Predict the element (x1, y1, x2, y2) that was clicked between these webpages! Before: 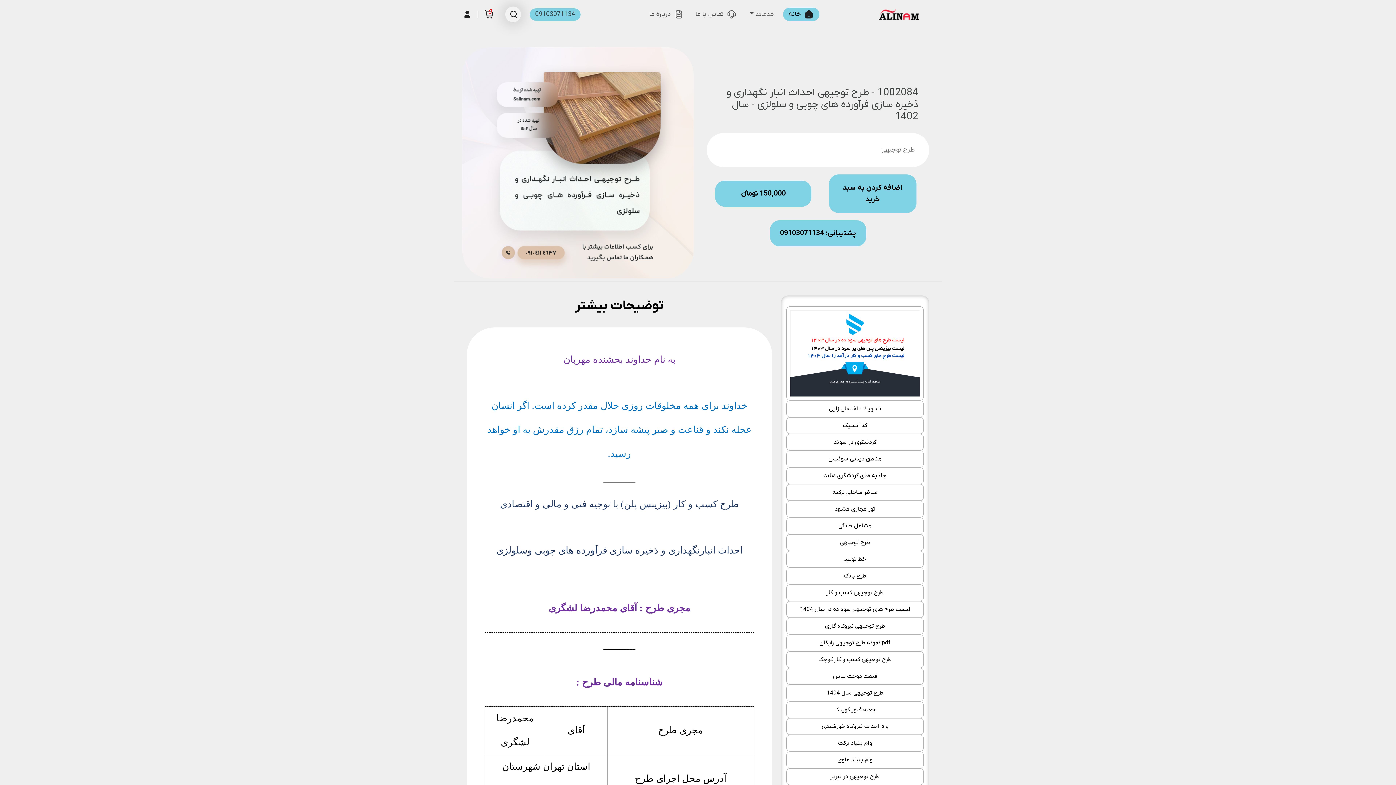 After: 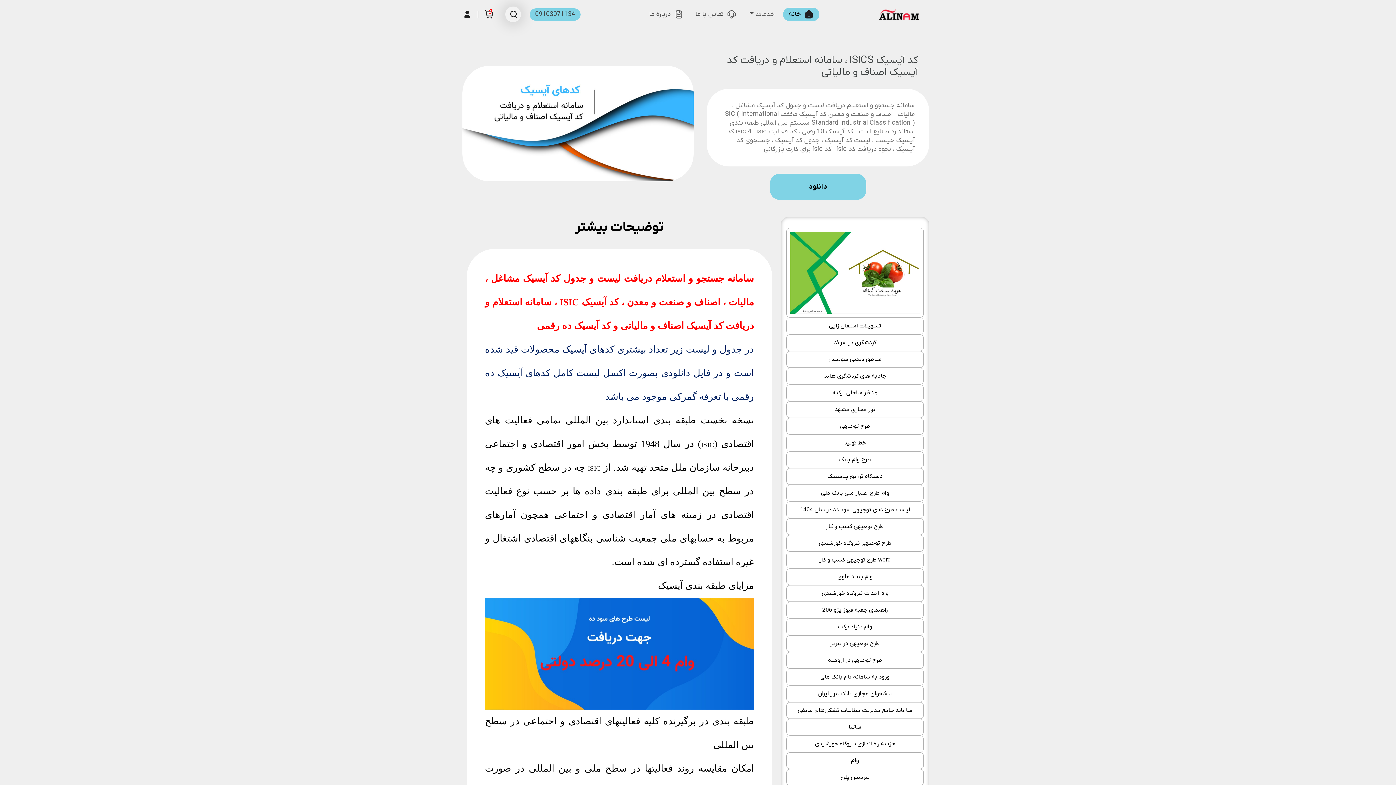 Action: bbox: (786, 417, 924, 434) label: کد آیسیک